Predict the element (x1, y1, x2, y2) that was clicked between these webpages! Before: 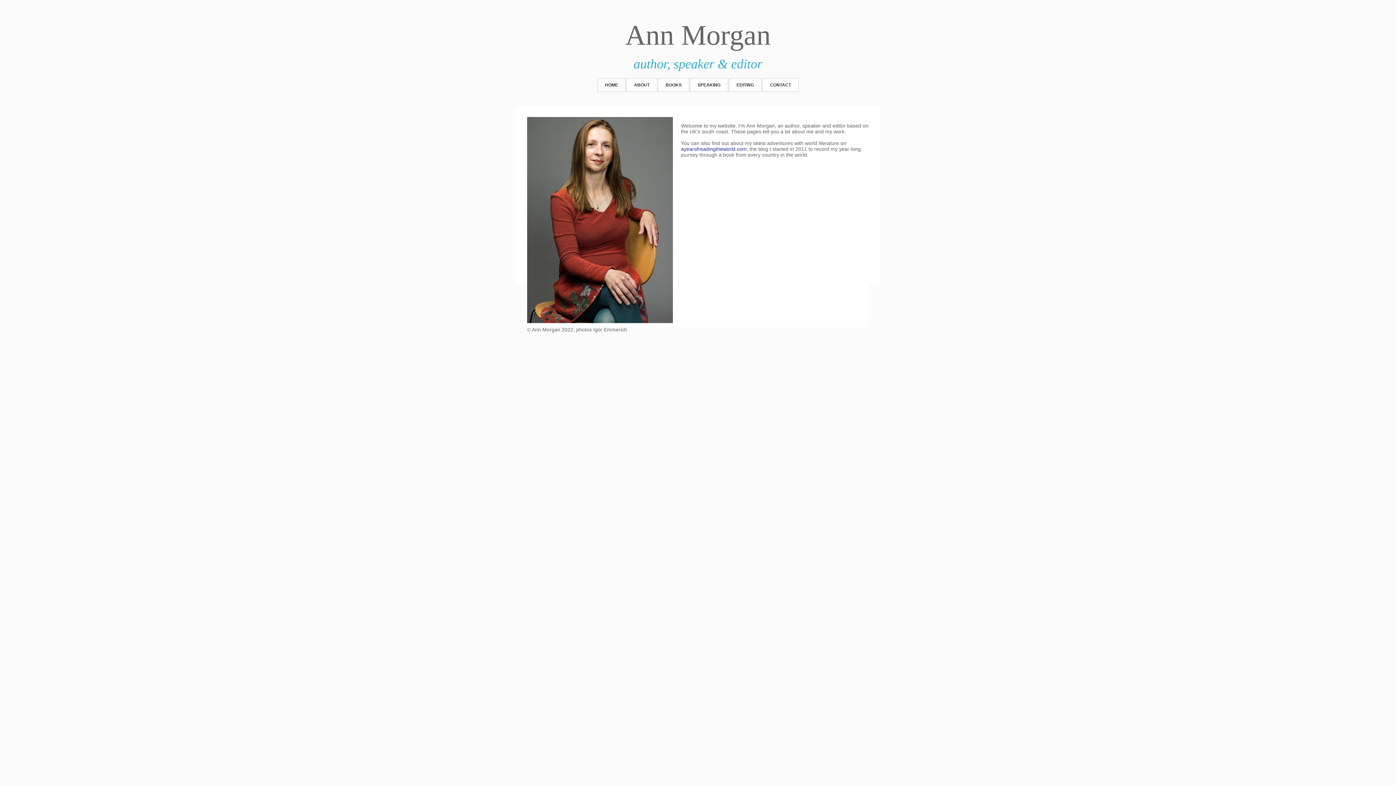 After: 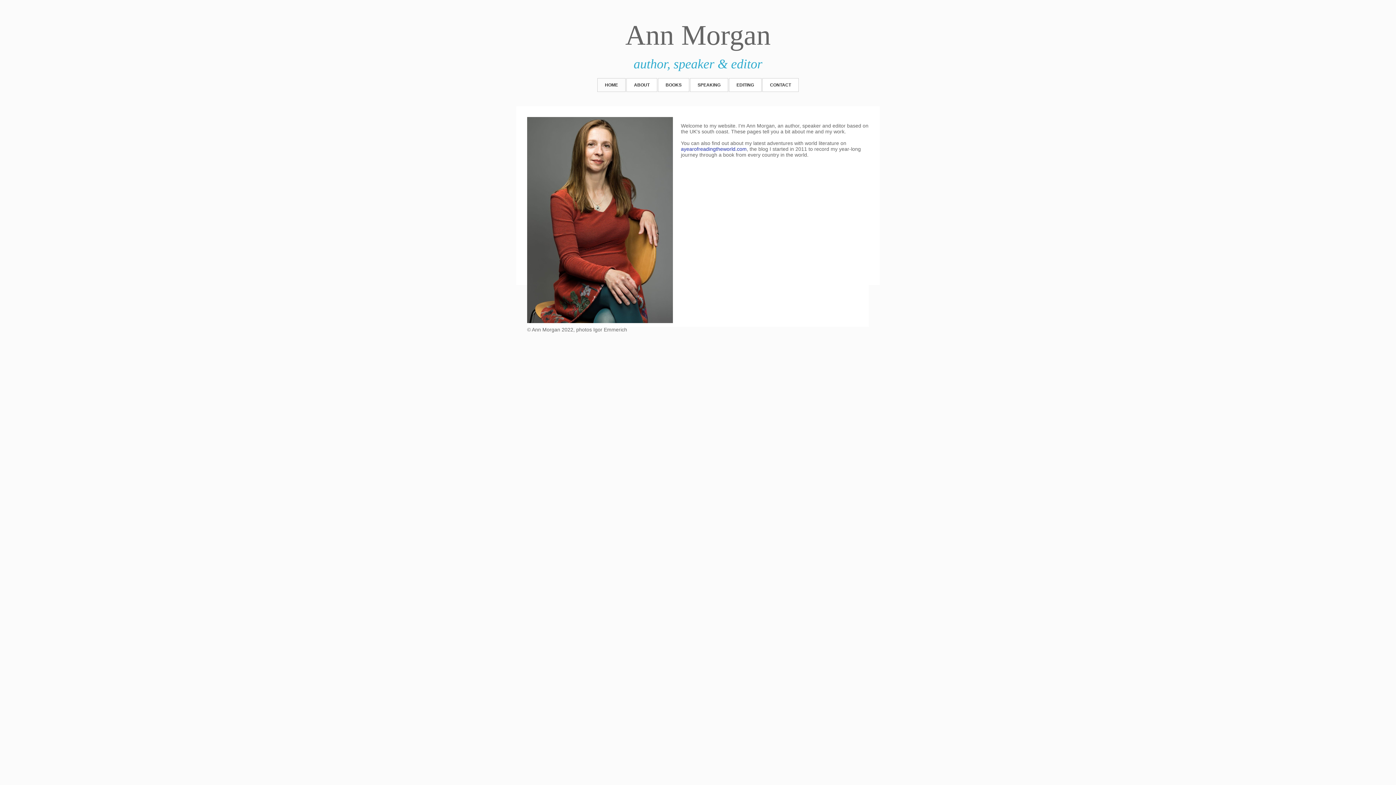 Action: bbox: (597, 78, 625, 92) label: HOME